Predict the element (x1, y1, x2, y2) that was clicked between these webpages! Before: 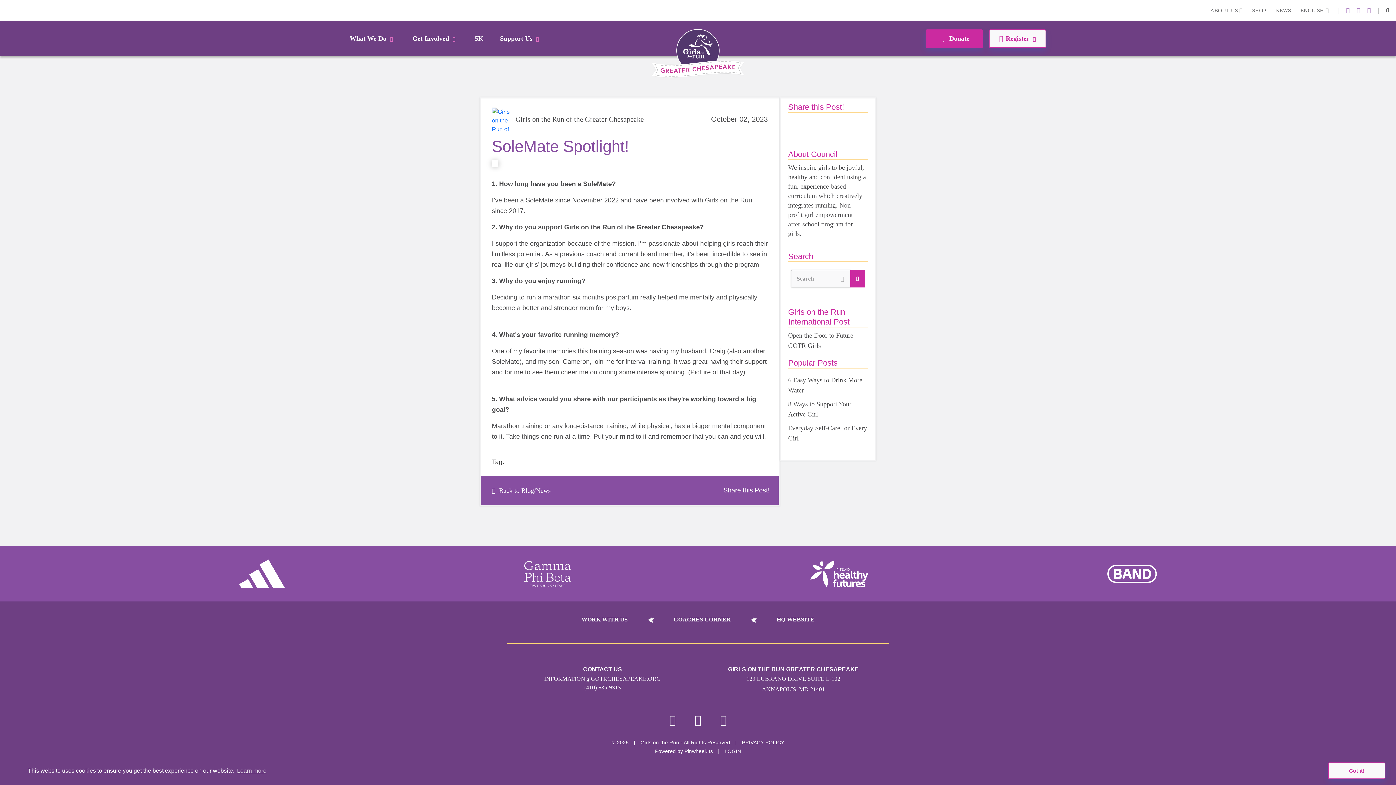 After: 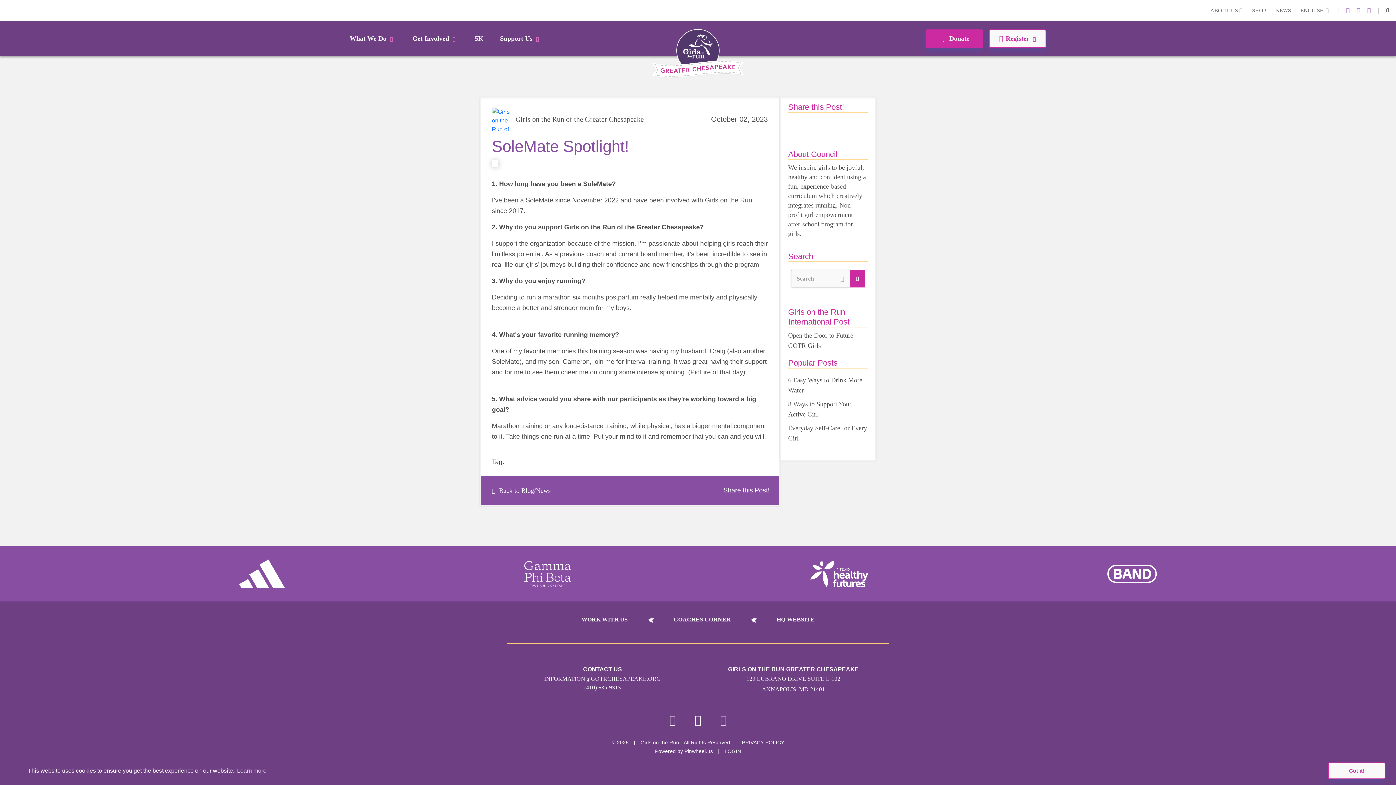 Action: bbox: (720, 711, 726, 728)